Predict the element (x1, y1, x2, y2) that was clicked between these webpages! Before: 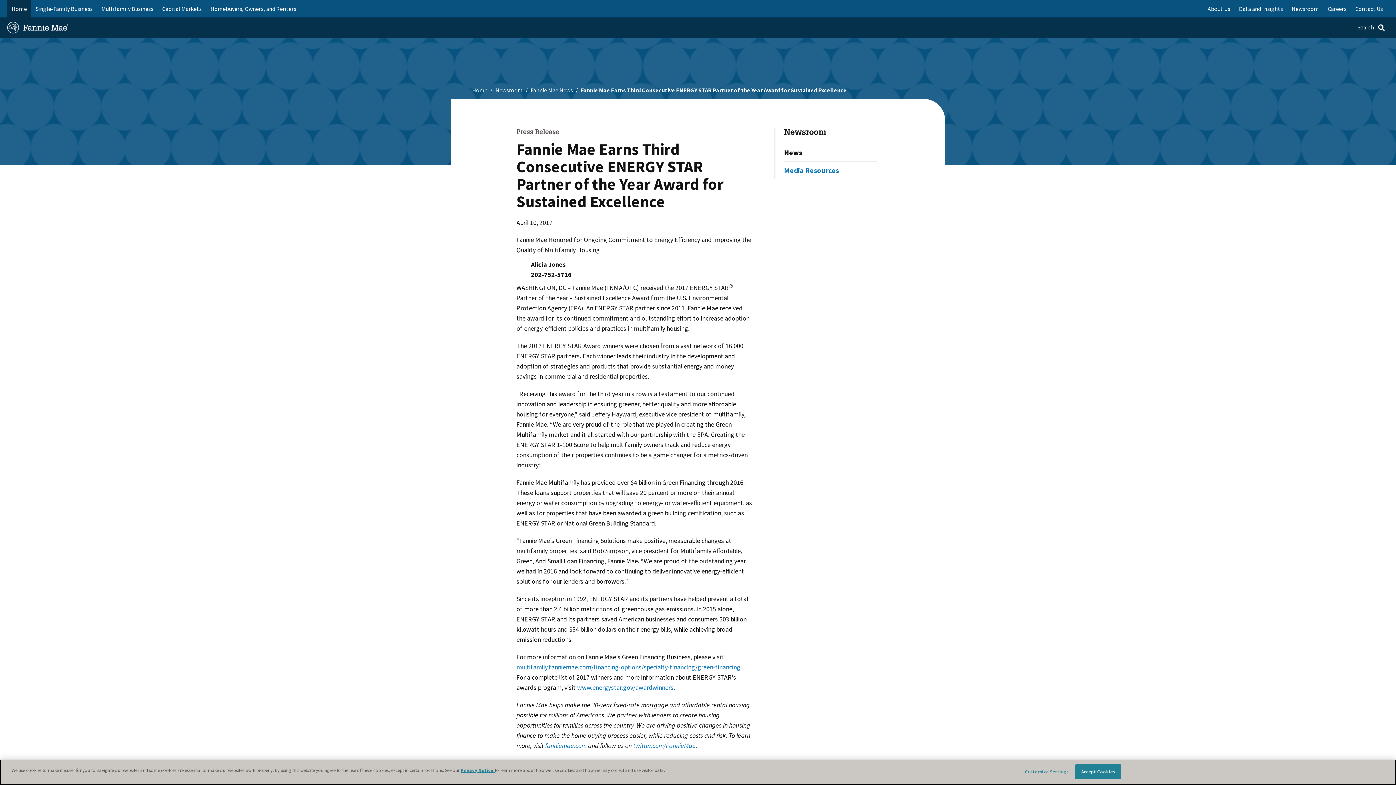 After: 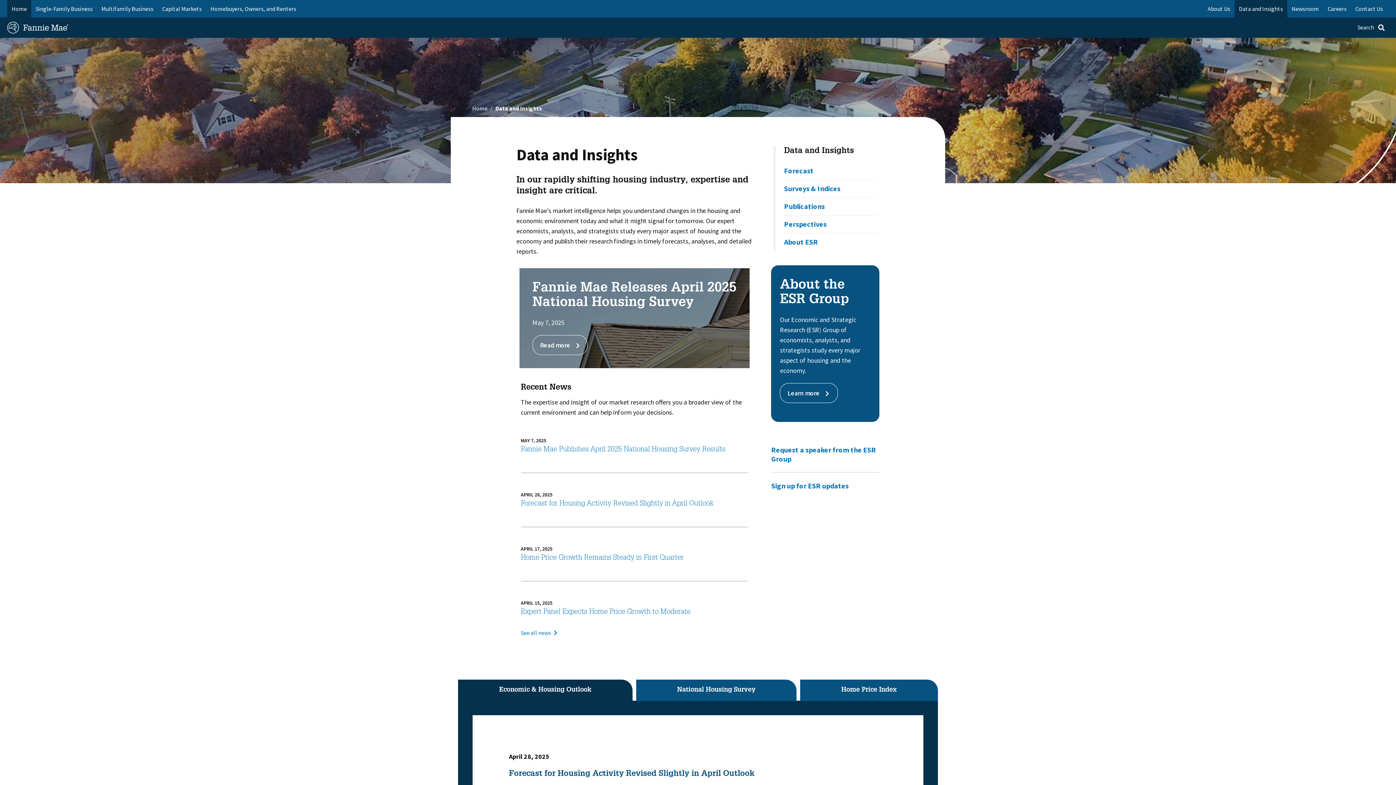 Action: label: Data and Insights bbox: (1234, 0, 1287, 17)